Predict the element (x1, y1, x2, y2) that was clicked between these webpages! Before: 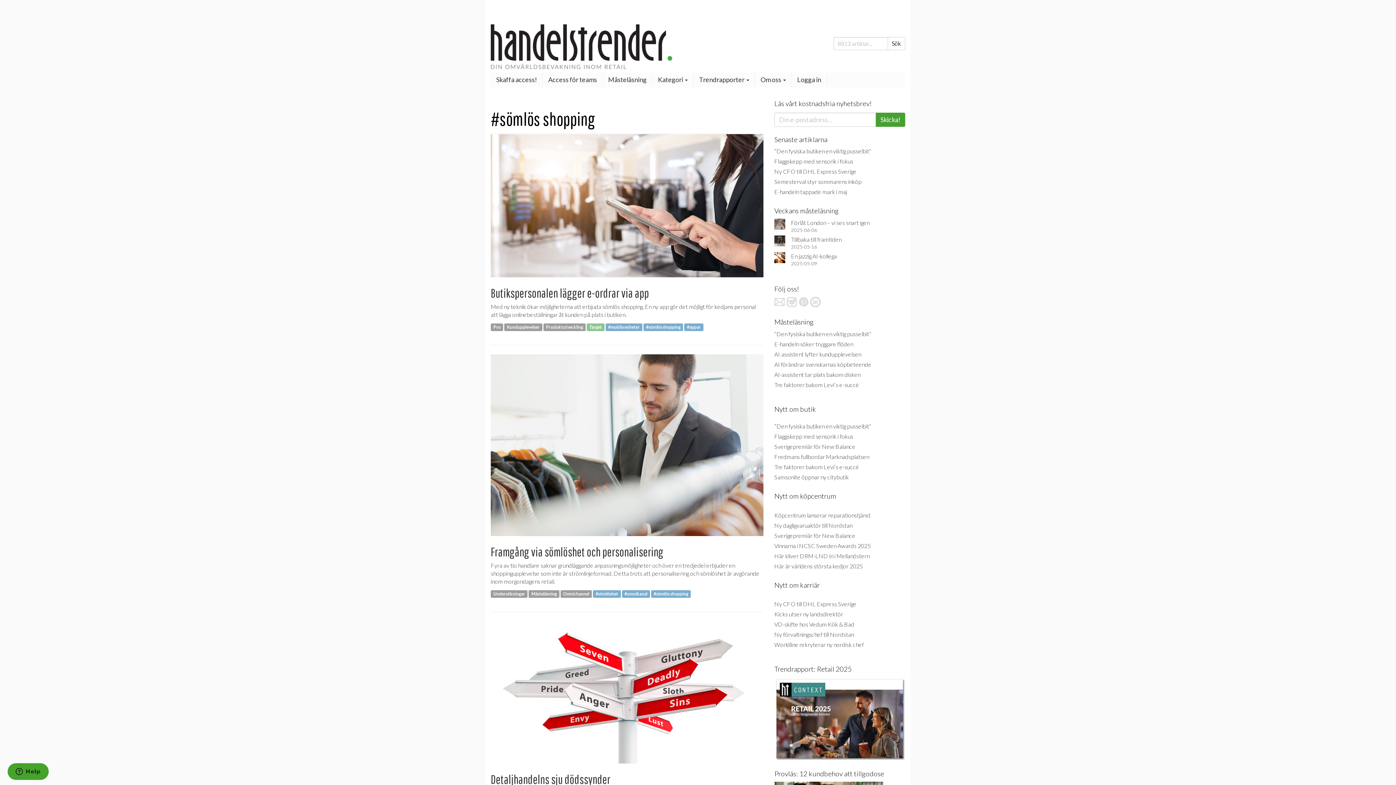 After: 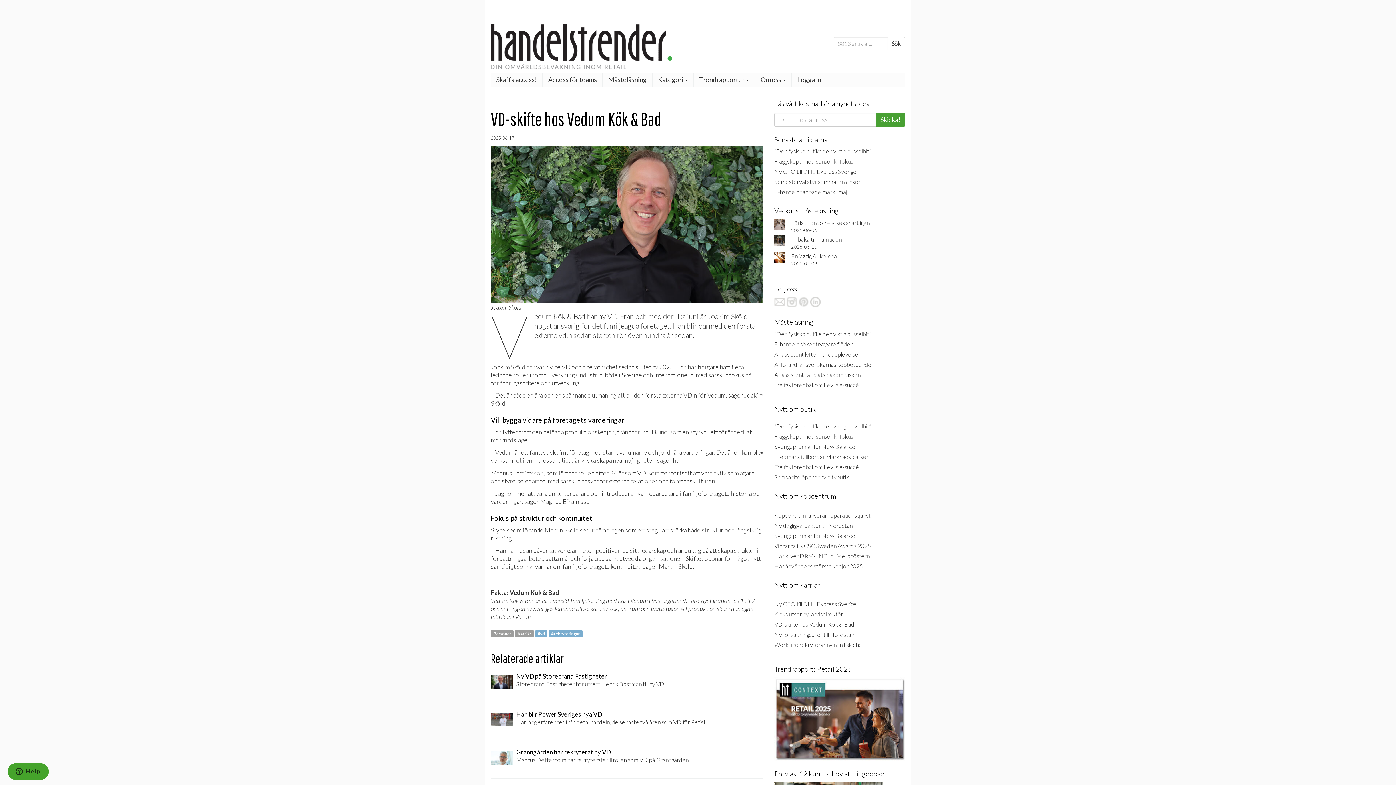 Action: bbox: (774, 621, 854, 628) label: VD-skifte hos Vedum Kök & Bad